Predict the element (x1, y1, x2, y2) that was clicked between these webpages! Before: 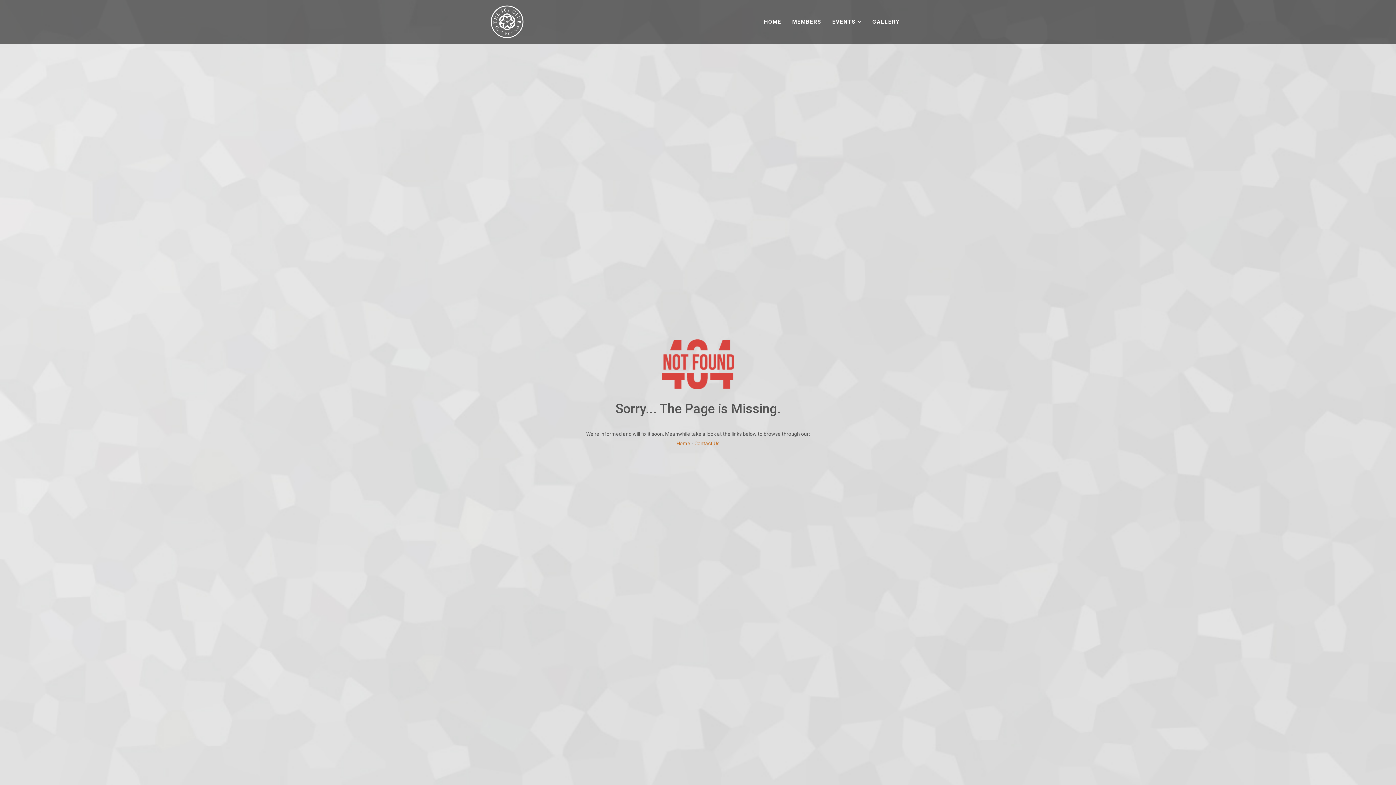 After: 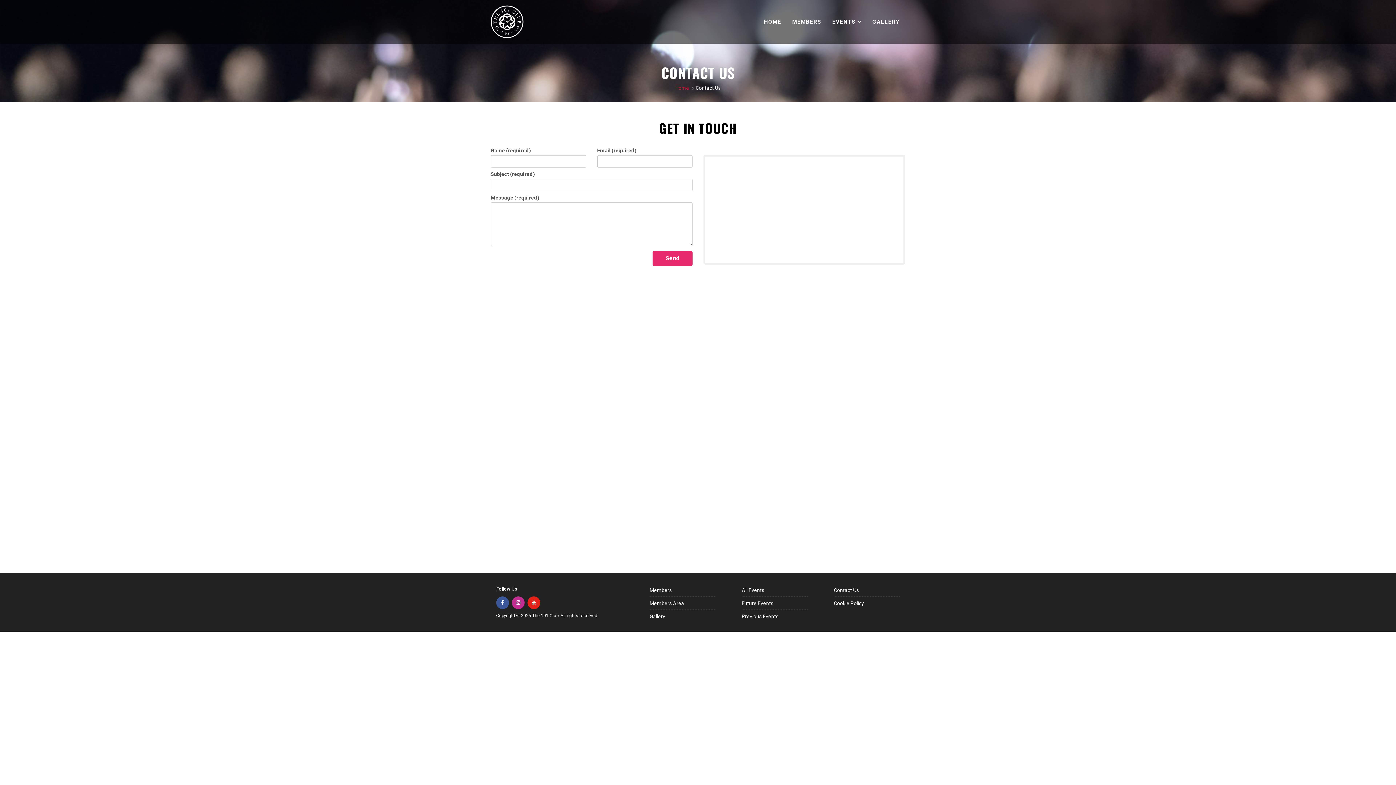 Action: bbox: (694, 440, 719, 446) label: Contact Us